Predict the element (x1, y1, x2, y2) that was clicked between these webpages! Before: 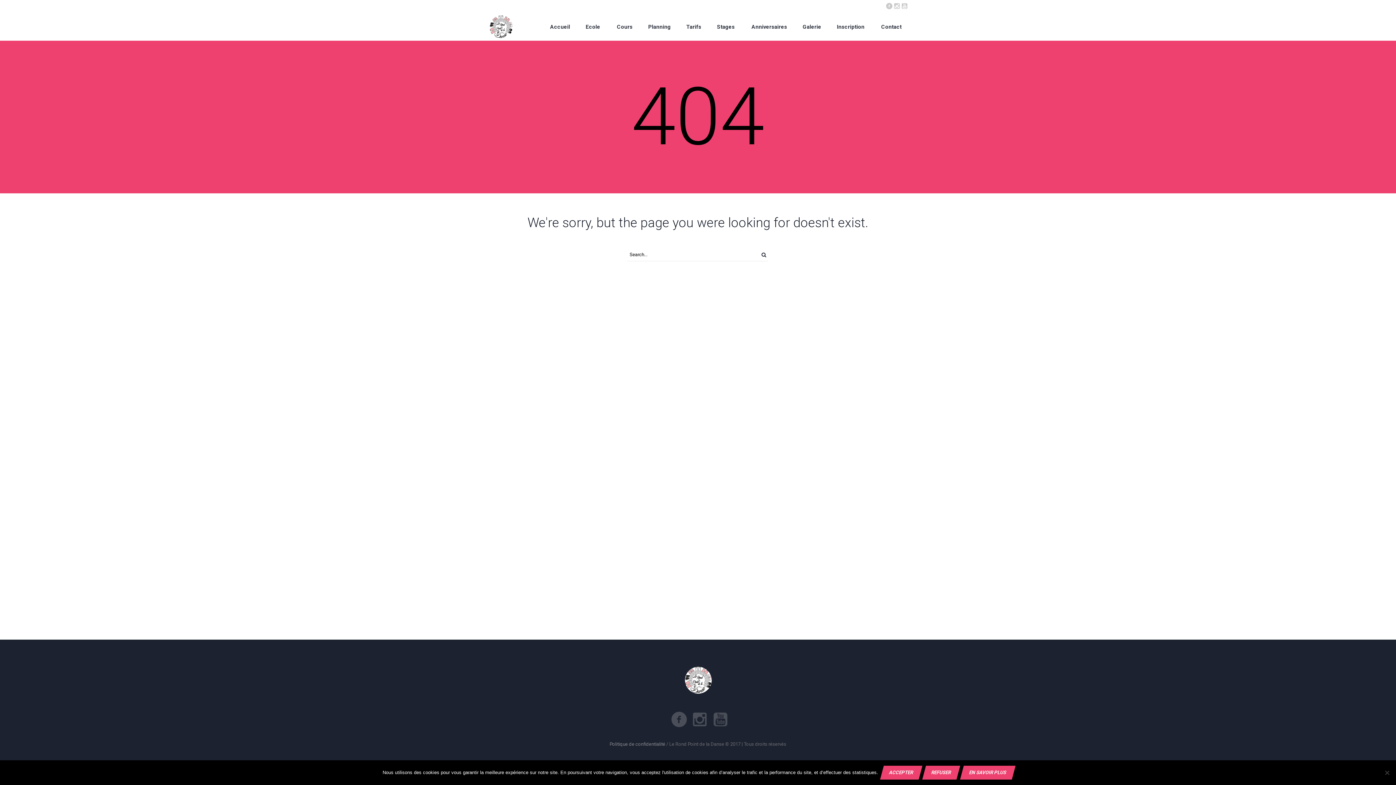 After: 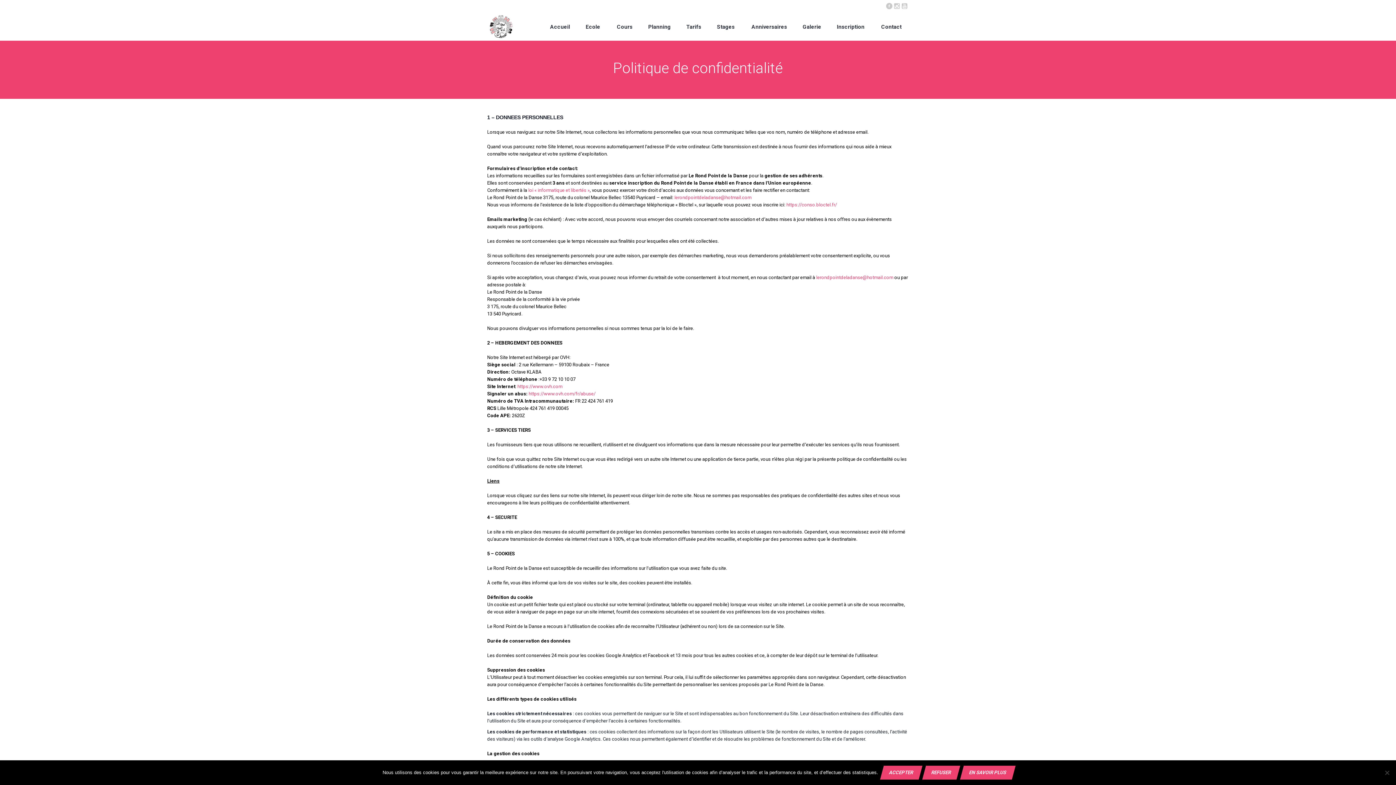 Action: label: Politique de confidentialité bbox: (609, 741, 665, 747)